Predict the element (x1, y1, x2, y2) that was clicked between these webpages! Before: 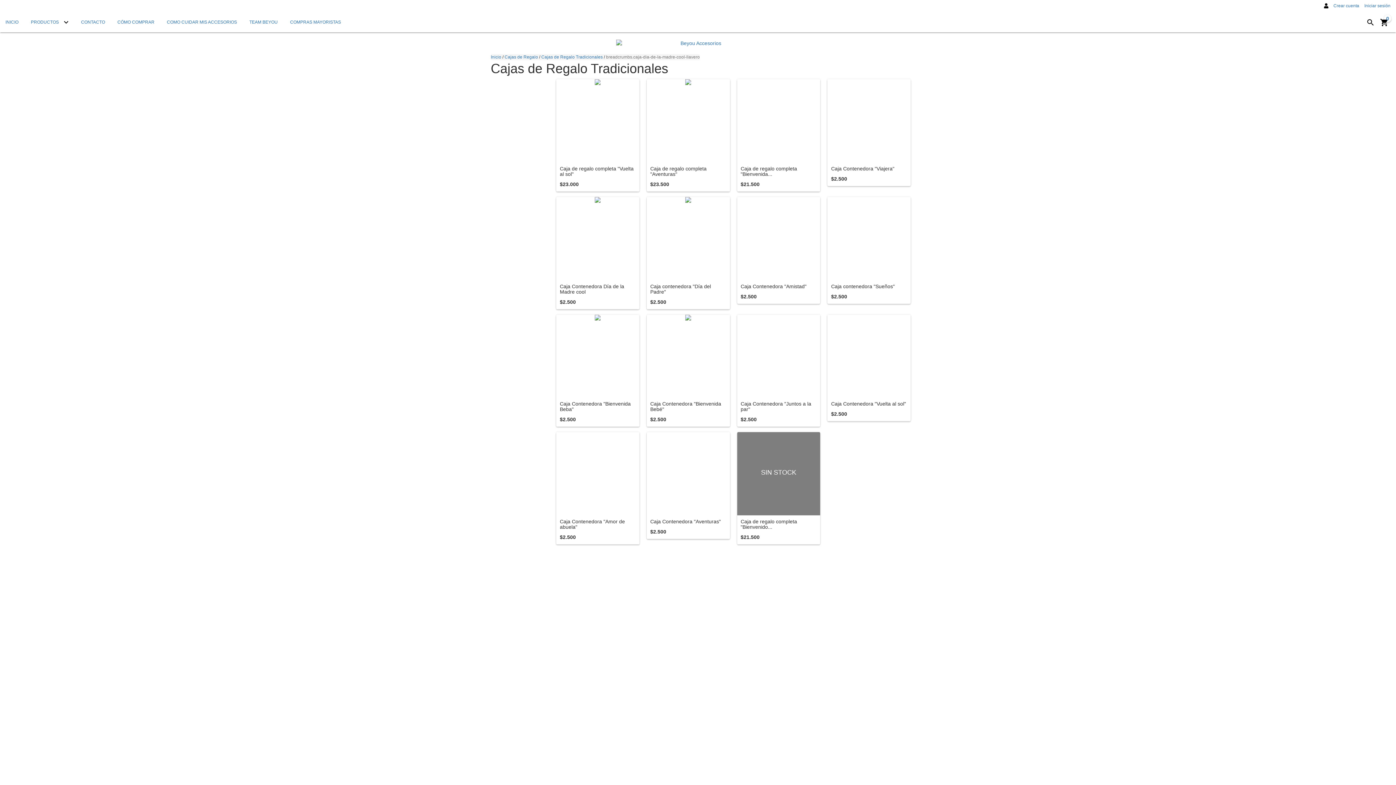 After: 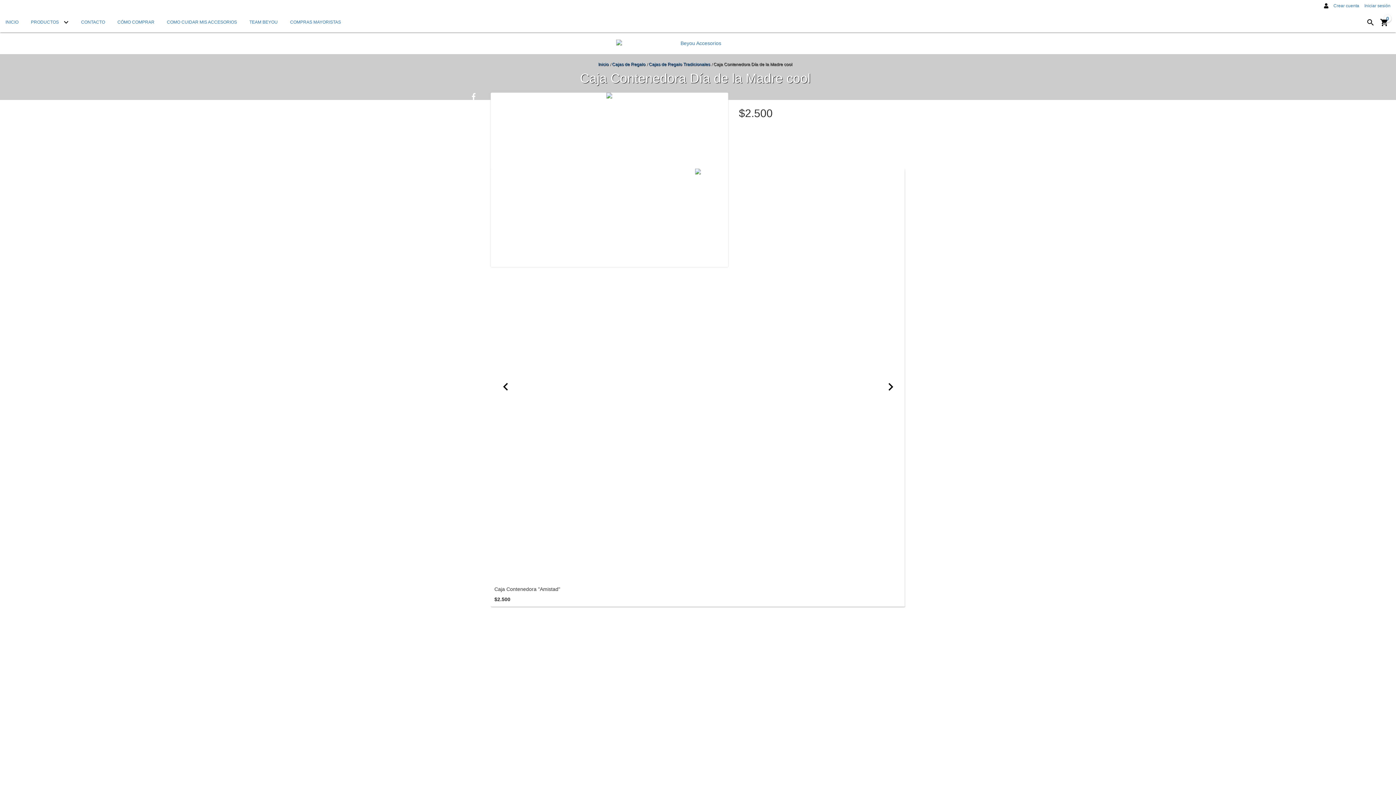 Action: bbox: (560, 283, 635, 294) label: Caja Contenedora Día de la Madre cool